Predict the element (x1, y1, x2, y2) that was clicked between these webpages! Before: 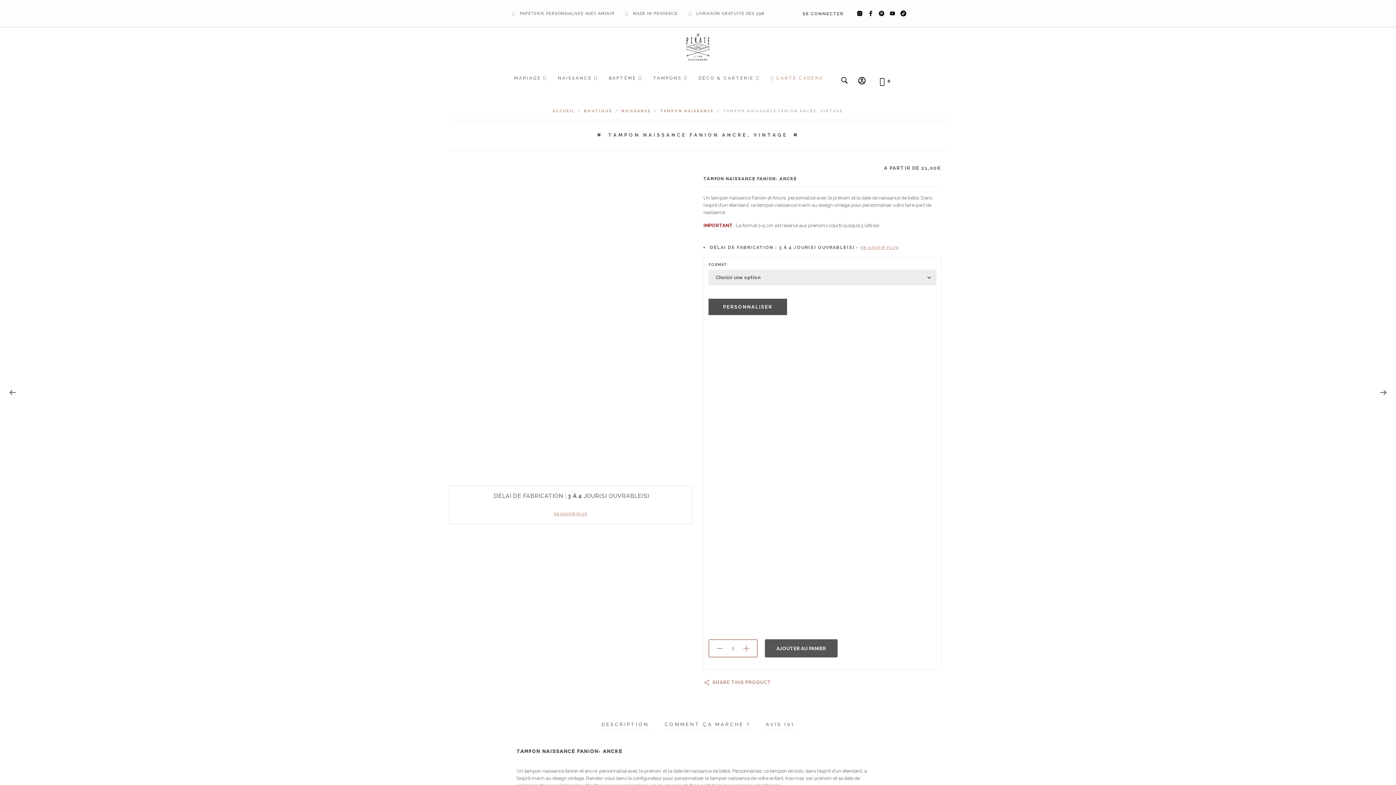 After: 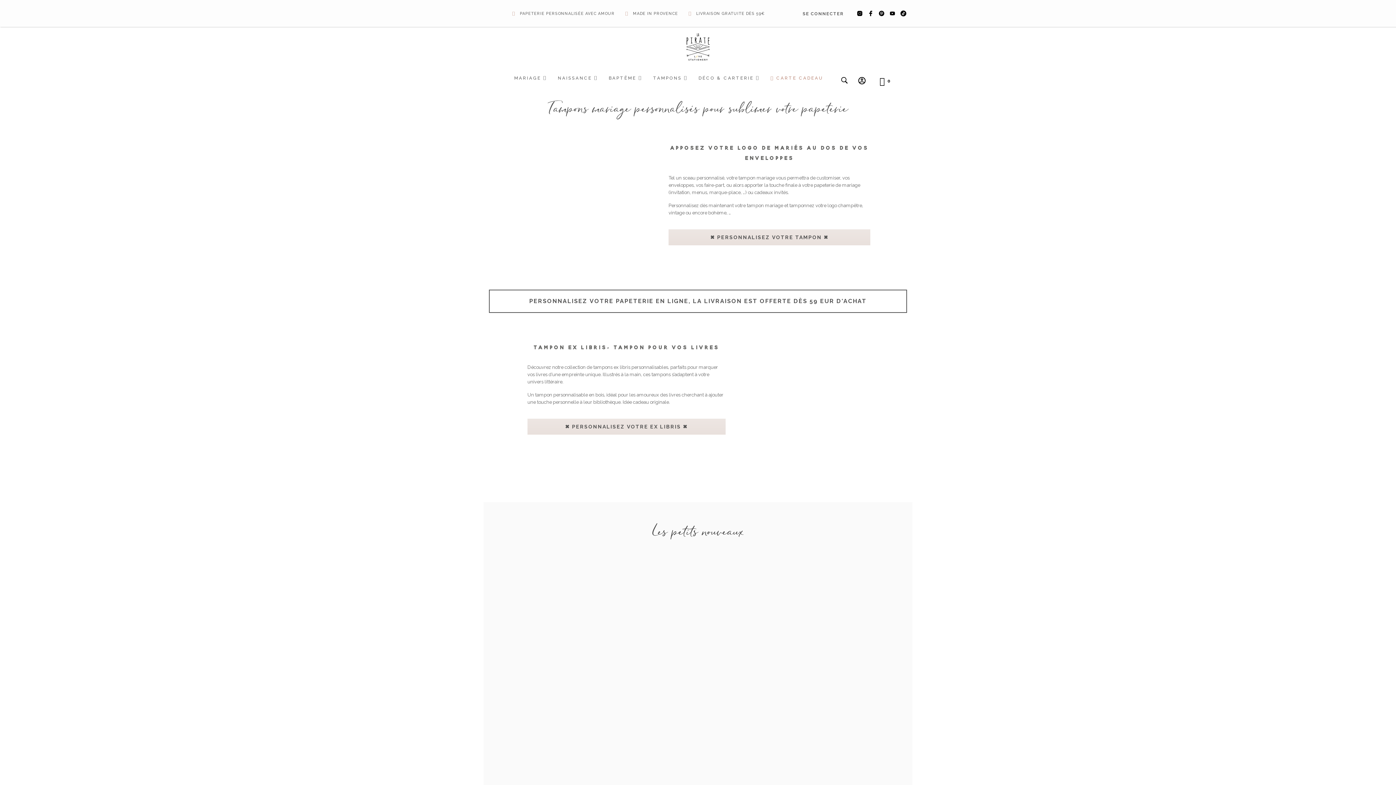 Action: label: ACCUEIL bbox: (552, 109, 575, 113)